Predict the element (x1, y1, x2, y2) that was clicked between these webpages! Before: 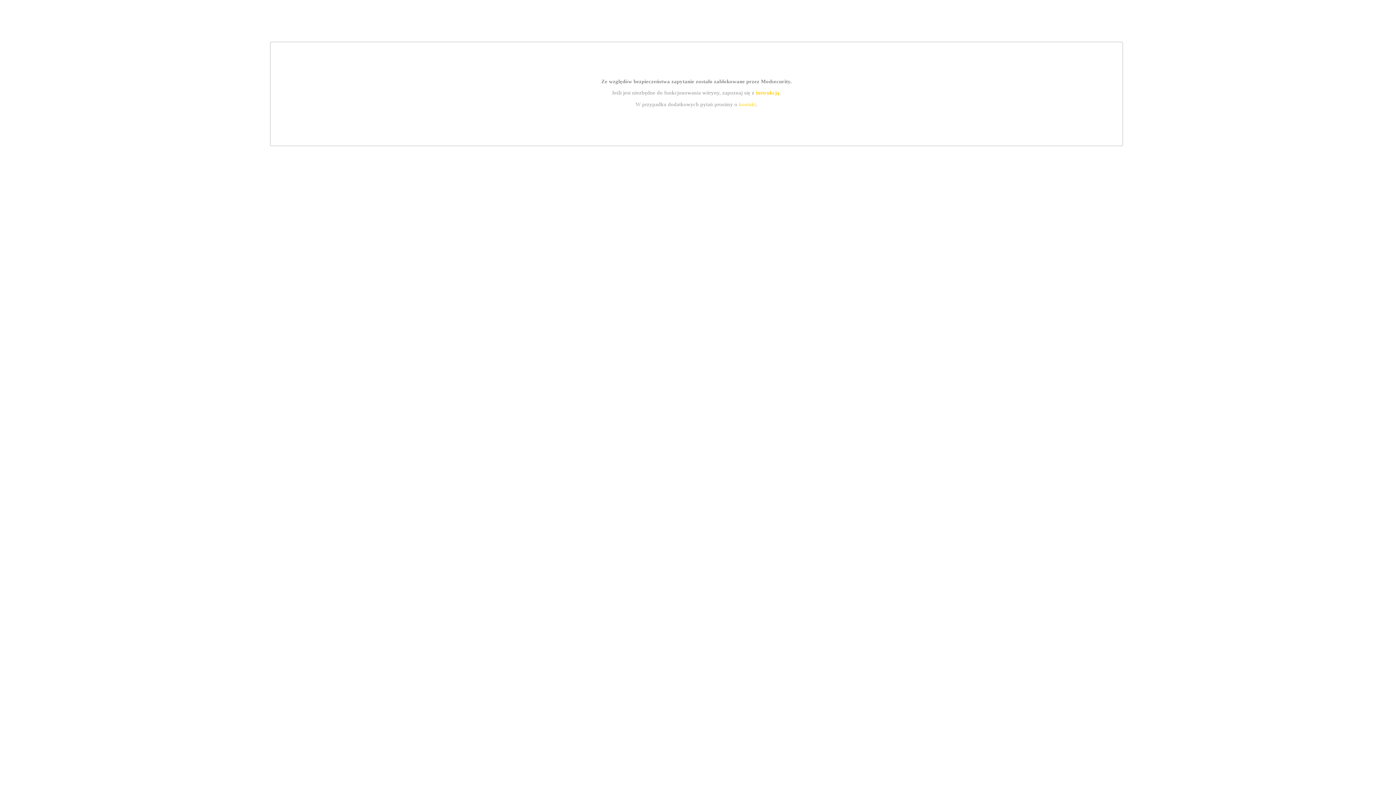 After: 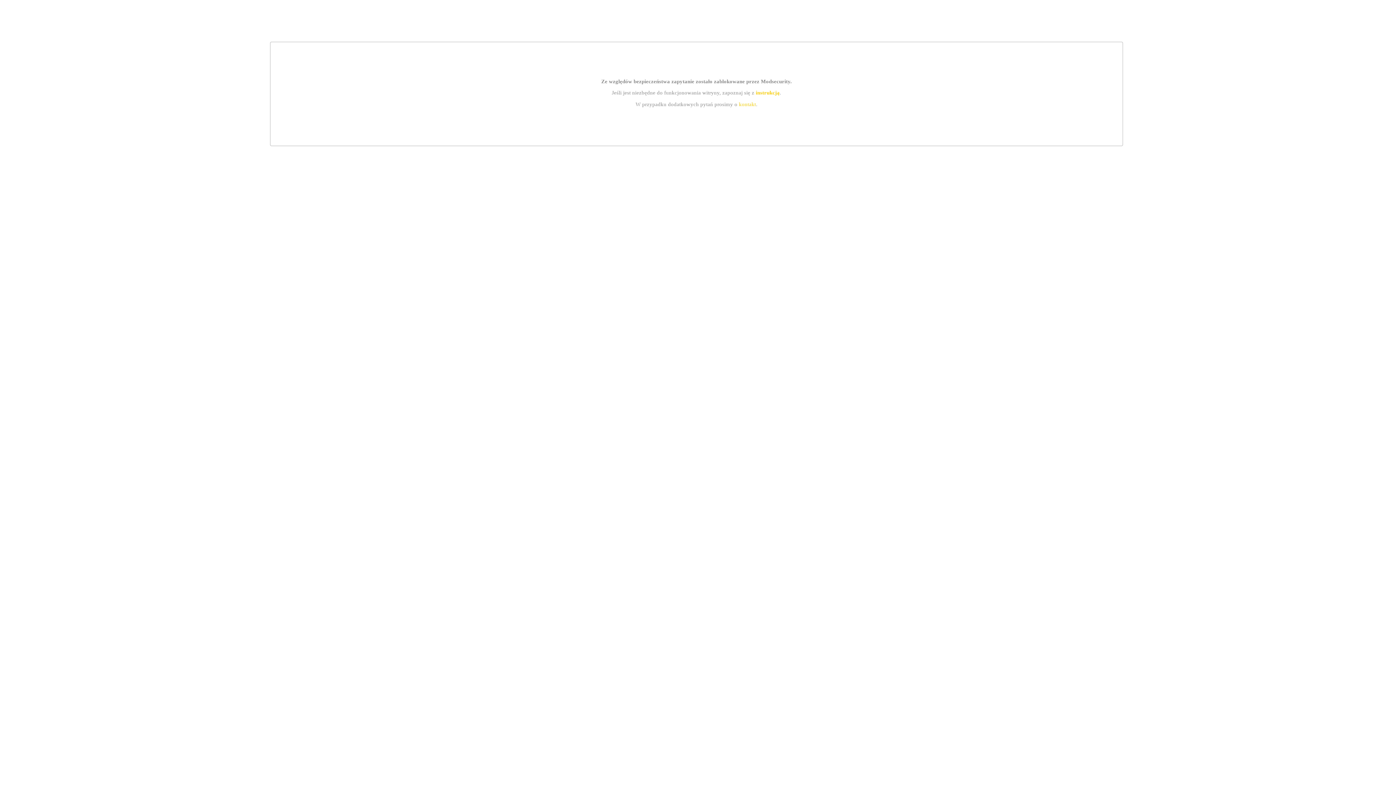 Action: bbox: (739, 101, 756, 107) label: kontakt